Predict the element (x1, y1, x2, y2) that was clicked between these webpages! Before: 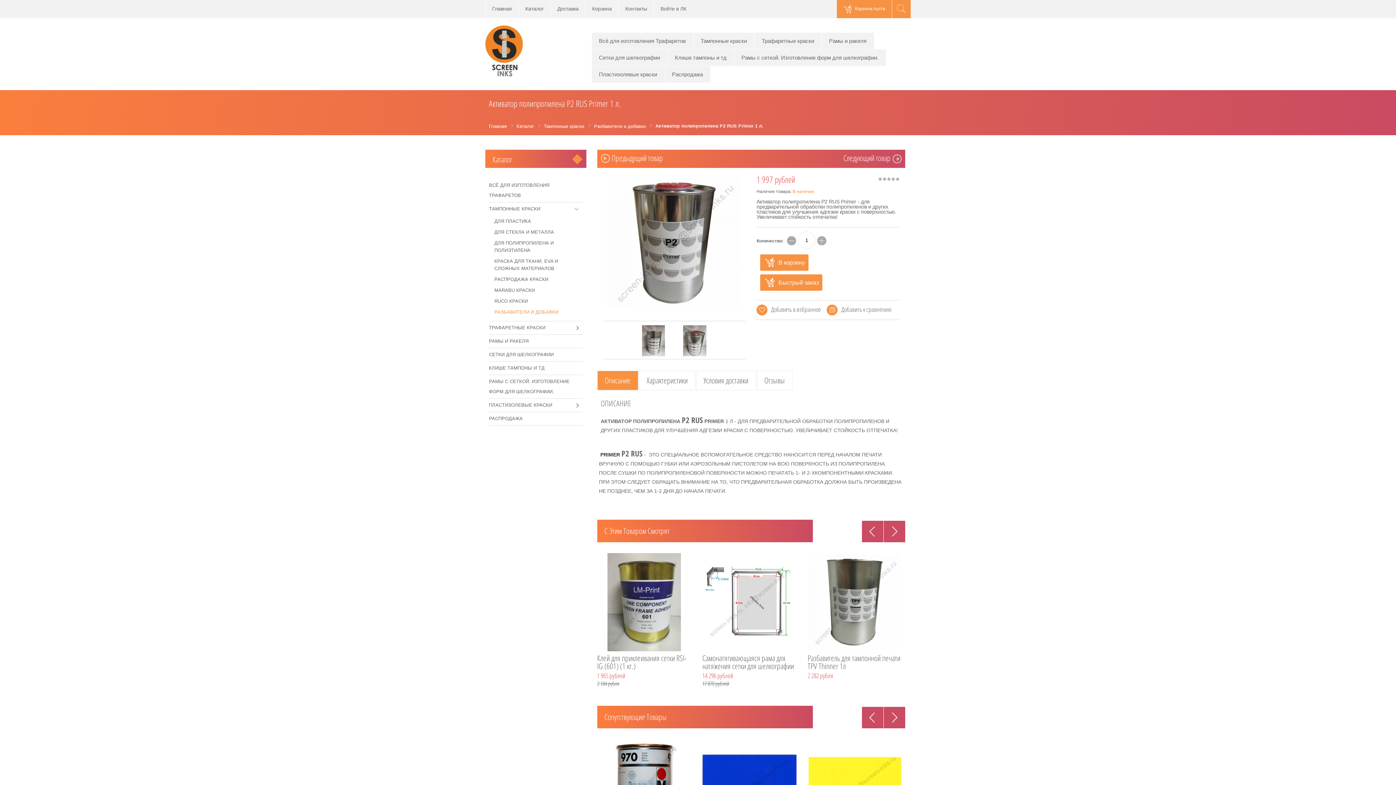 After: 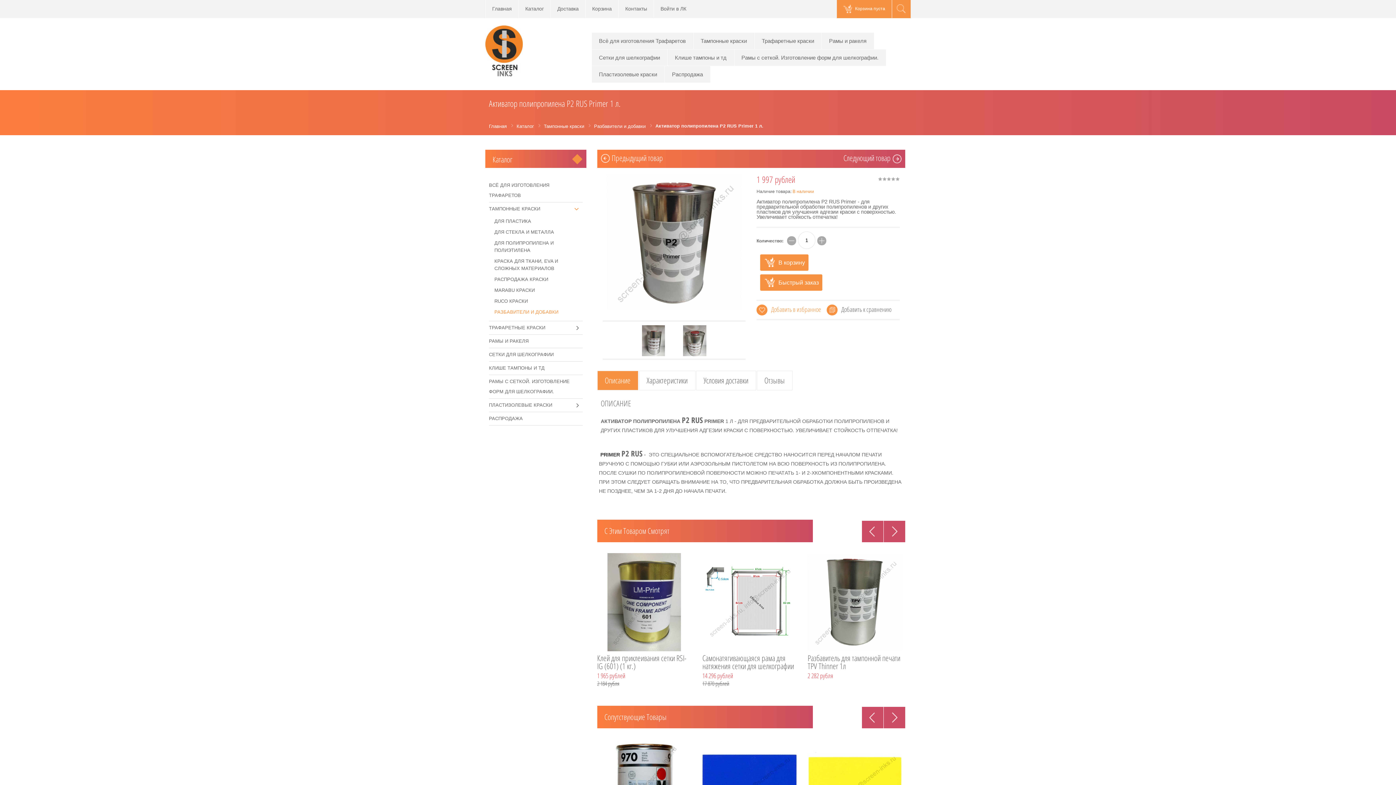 Action: label: Добавить в избранное bbox: (756, 304, 821, 315)